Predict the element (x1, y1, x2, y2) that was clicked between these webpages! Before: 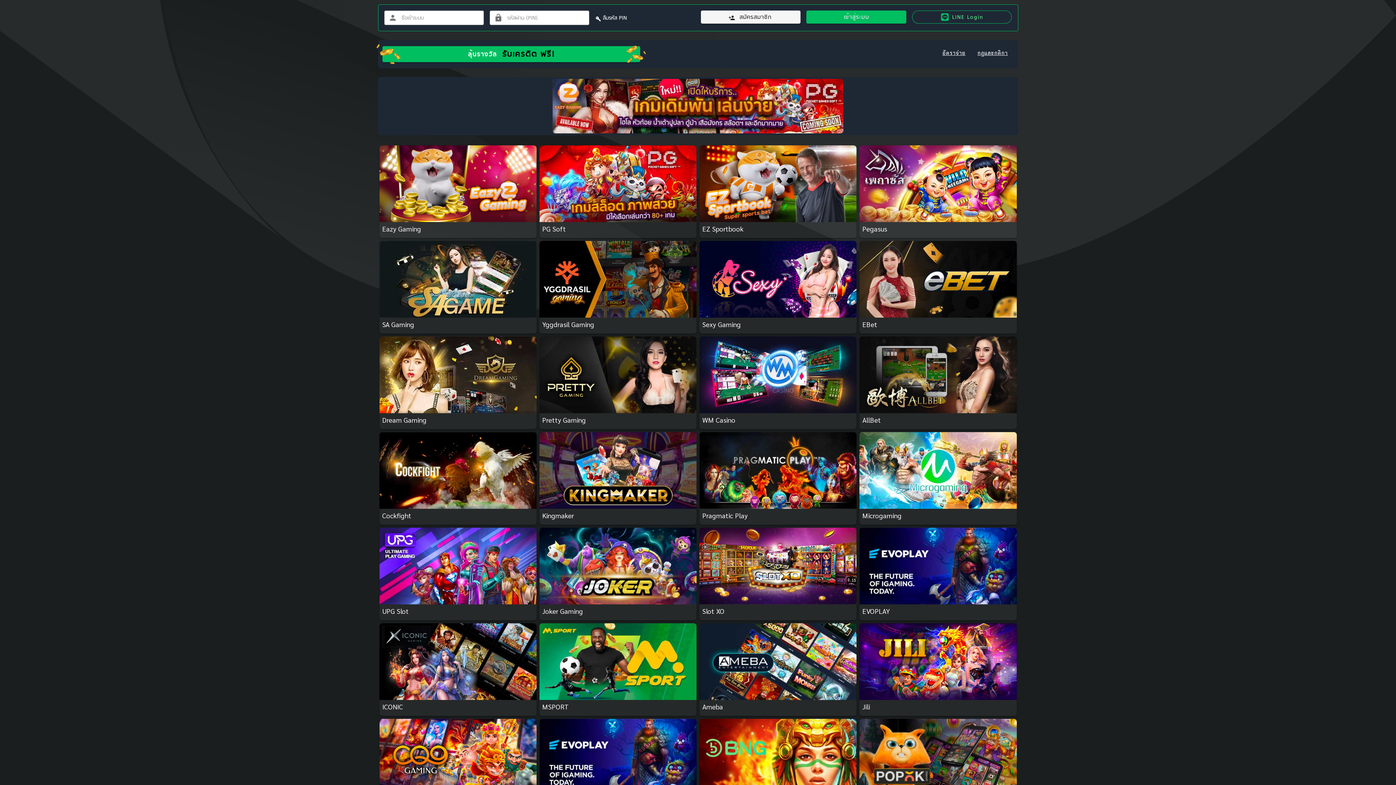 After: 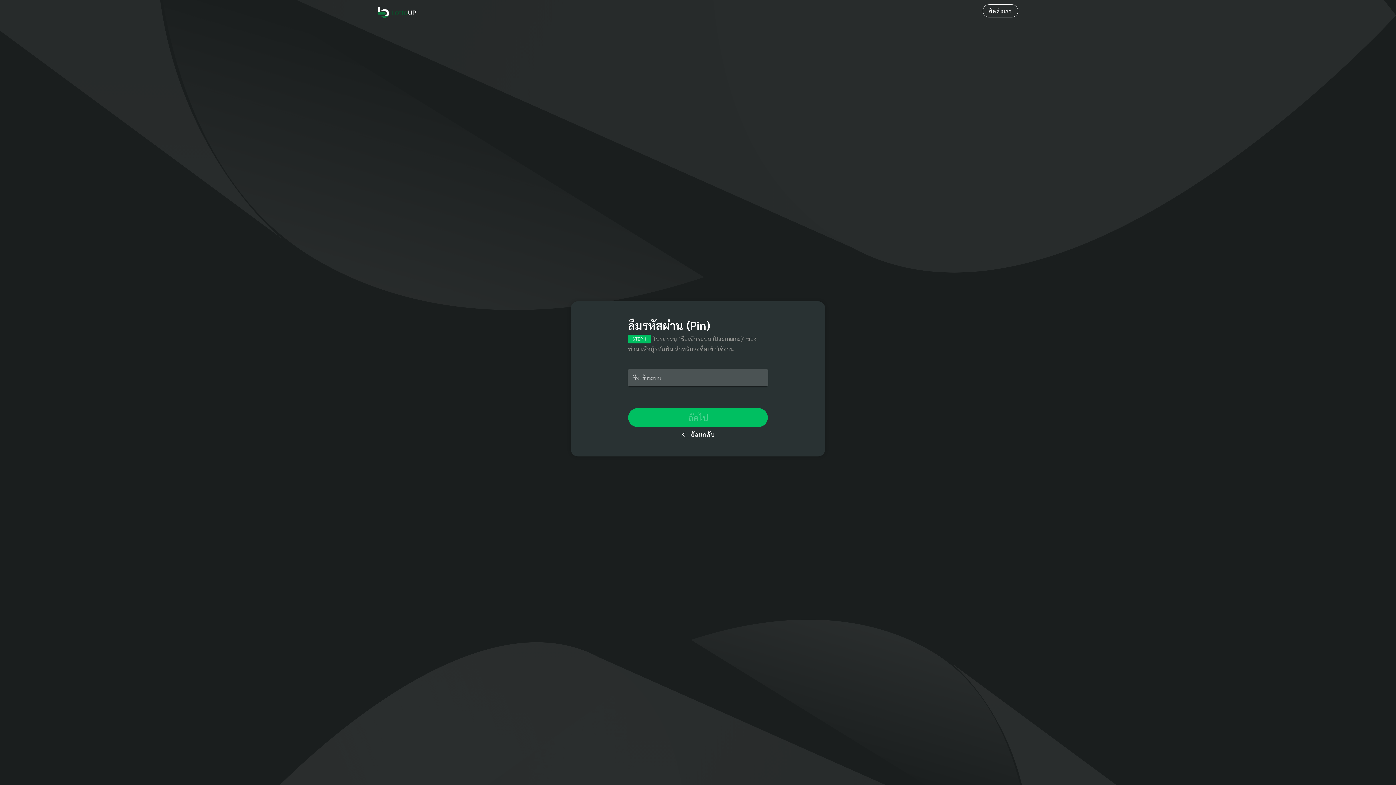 Action: bbox: (603, 14, 627, 20) label: ลืมรหัส PIN